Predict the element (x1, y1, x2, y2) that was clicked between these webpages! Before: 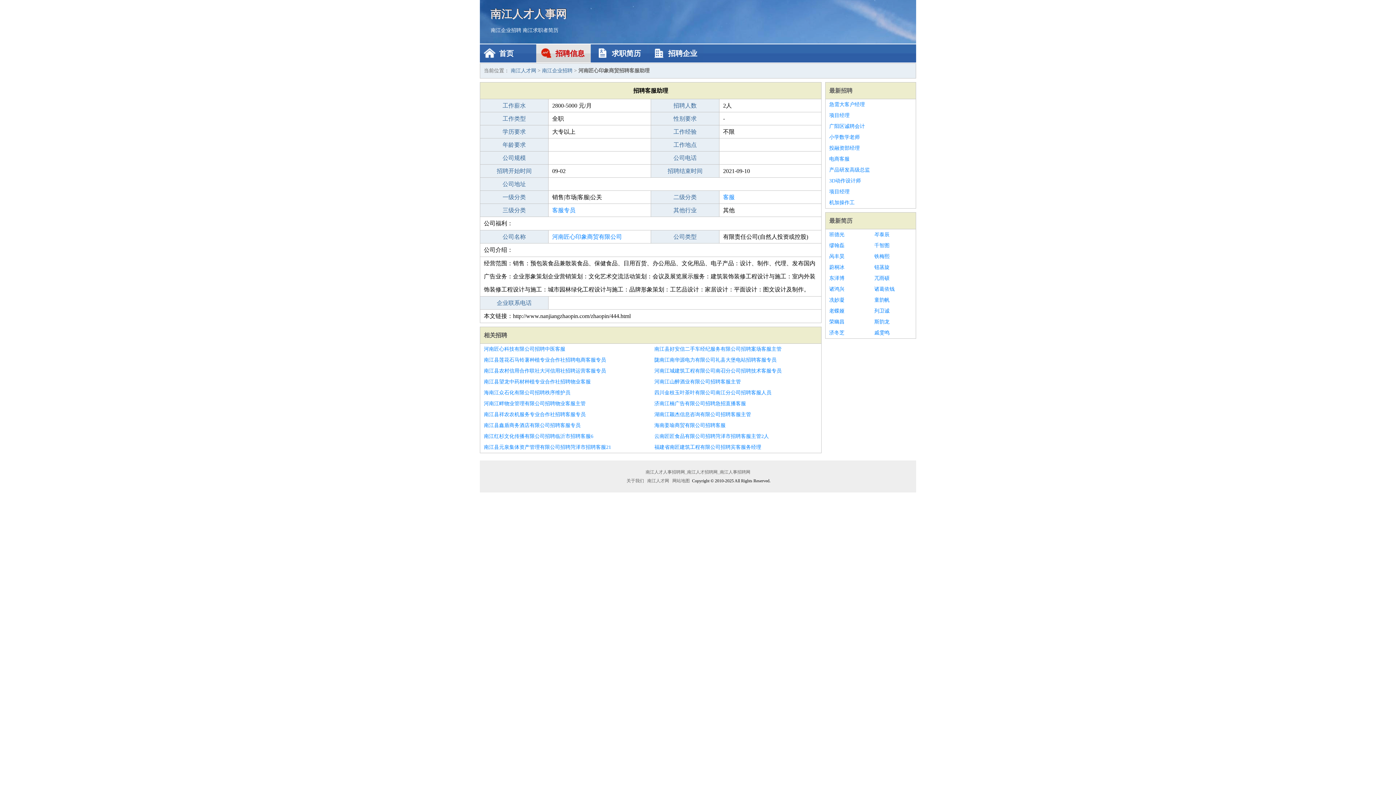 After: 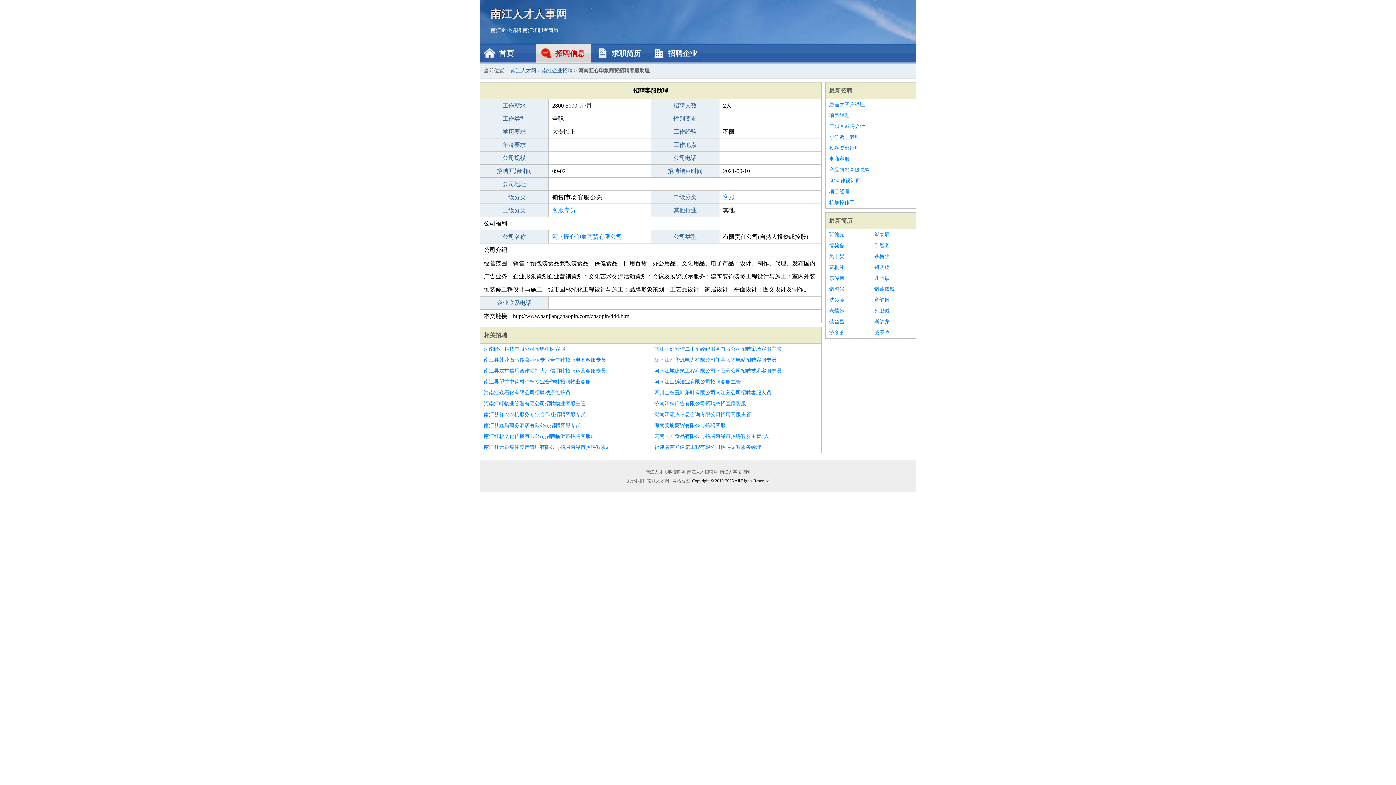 Action: label: 客服专员 bbox: (552, 207, 575, 213)